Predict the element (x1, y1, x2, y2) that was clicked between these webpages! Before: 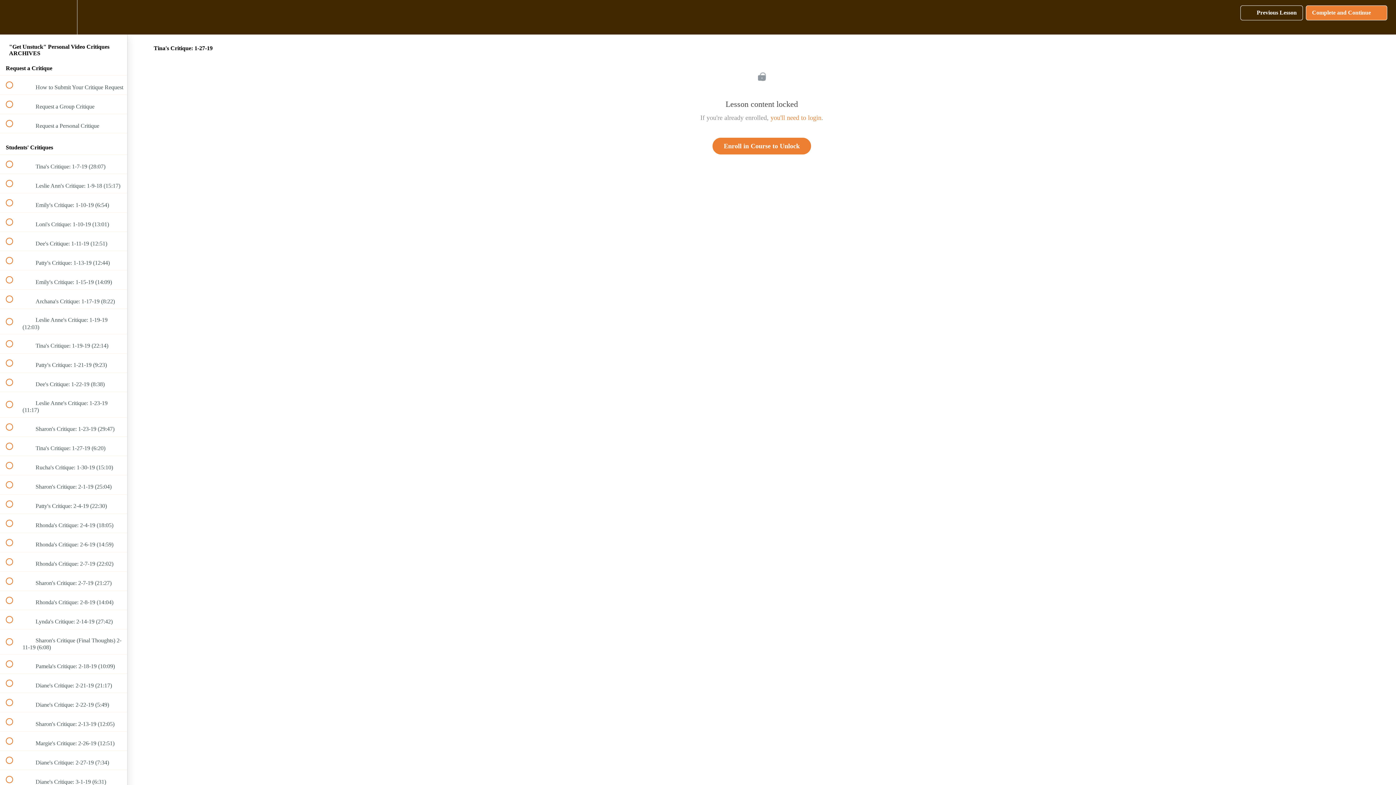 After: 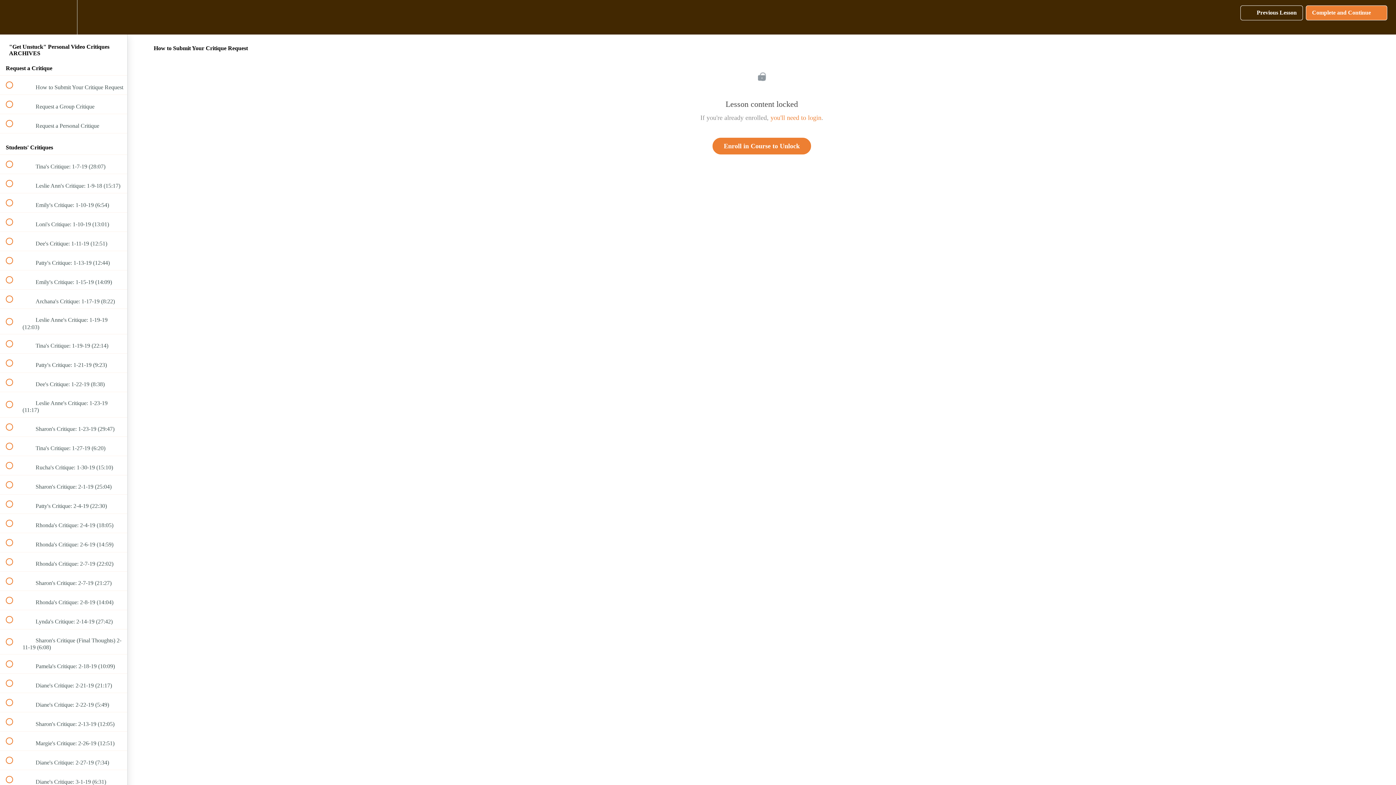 Action: label:  
 How to Submit Your Critique Request bbox: (0, 75, 127, 94)